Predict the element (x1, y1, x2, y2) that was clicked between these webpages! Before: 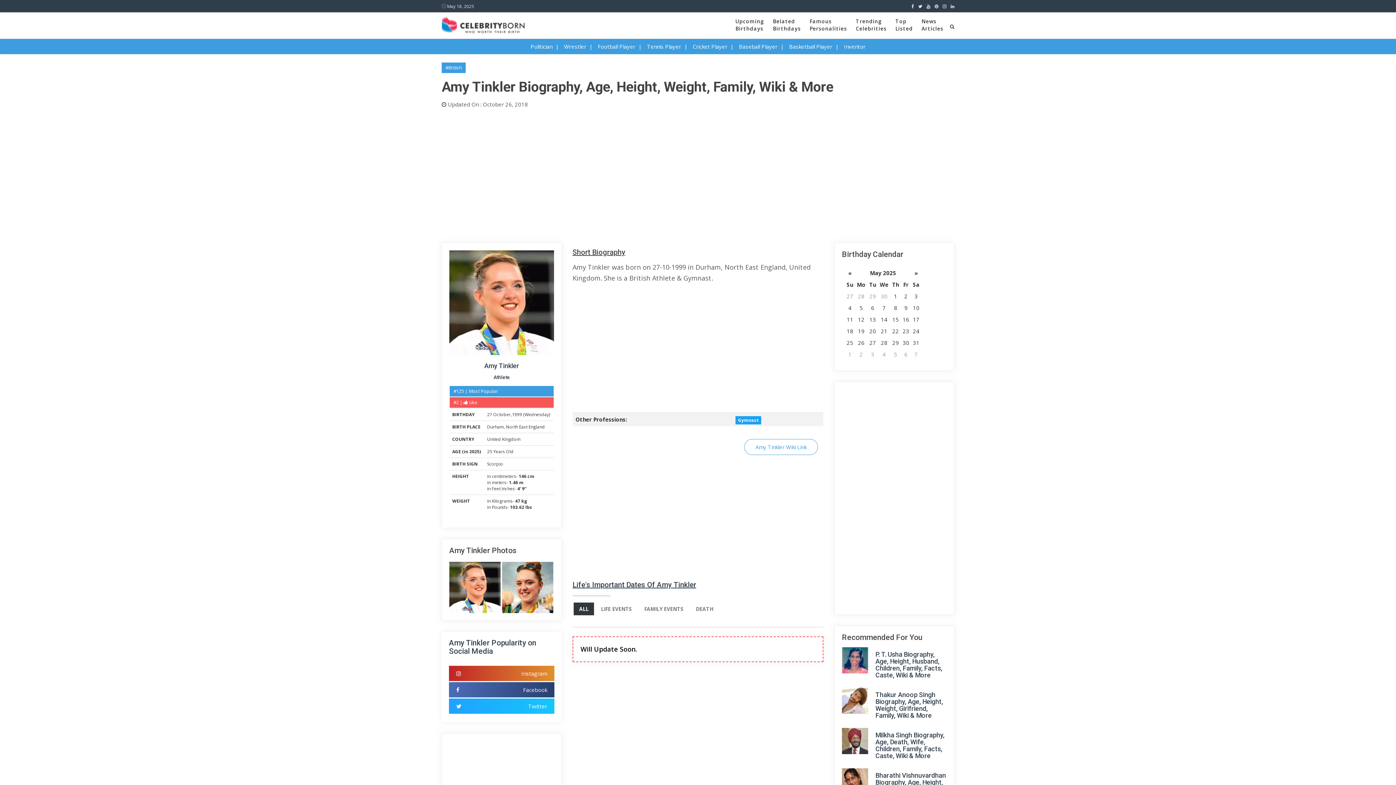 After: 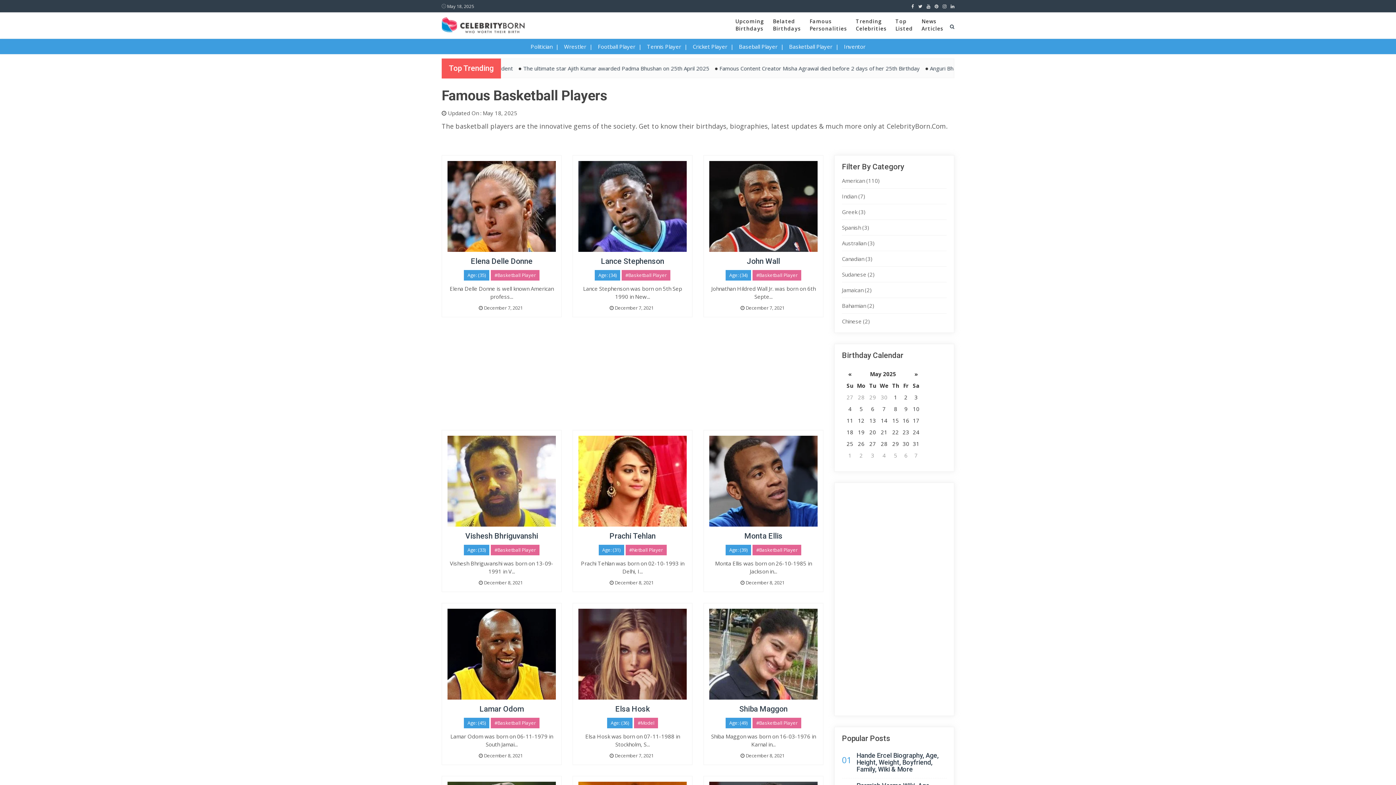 Action: bbox: (789, 42, 832, 50) label: Basketball Player